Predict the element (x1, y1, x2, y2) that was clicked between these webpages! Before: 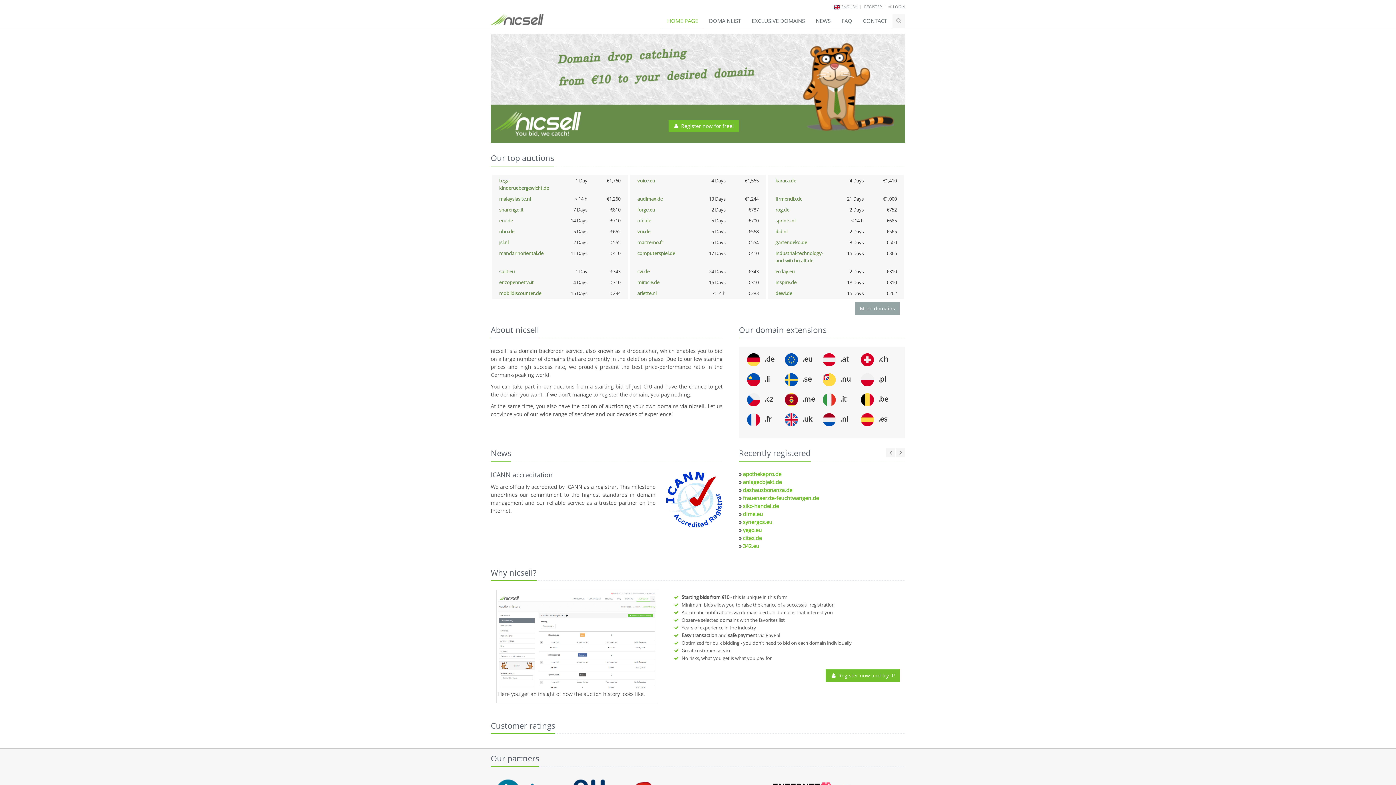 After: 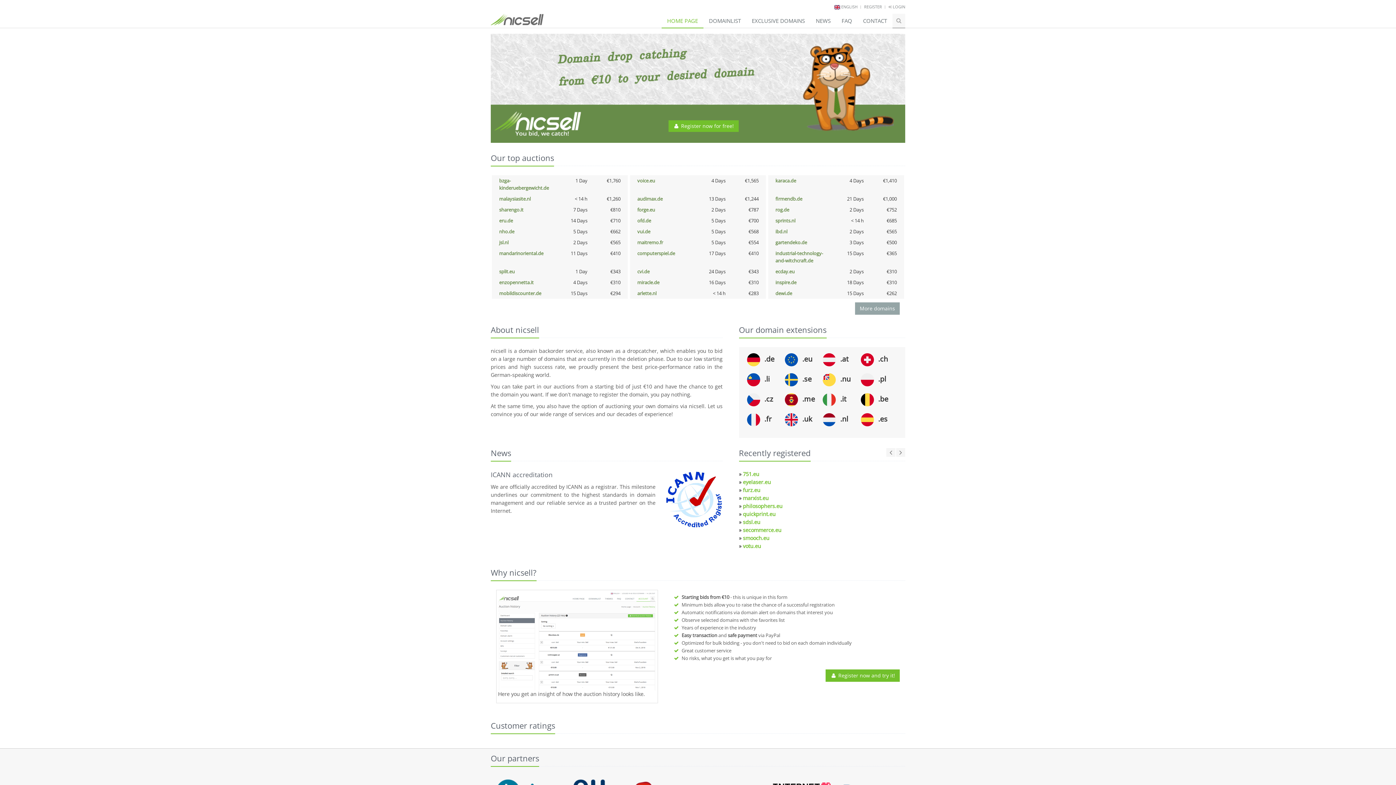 Action: label: HOME PAGE bbox: (661, 13, 703, 28)